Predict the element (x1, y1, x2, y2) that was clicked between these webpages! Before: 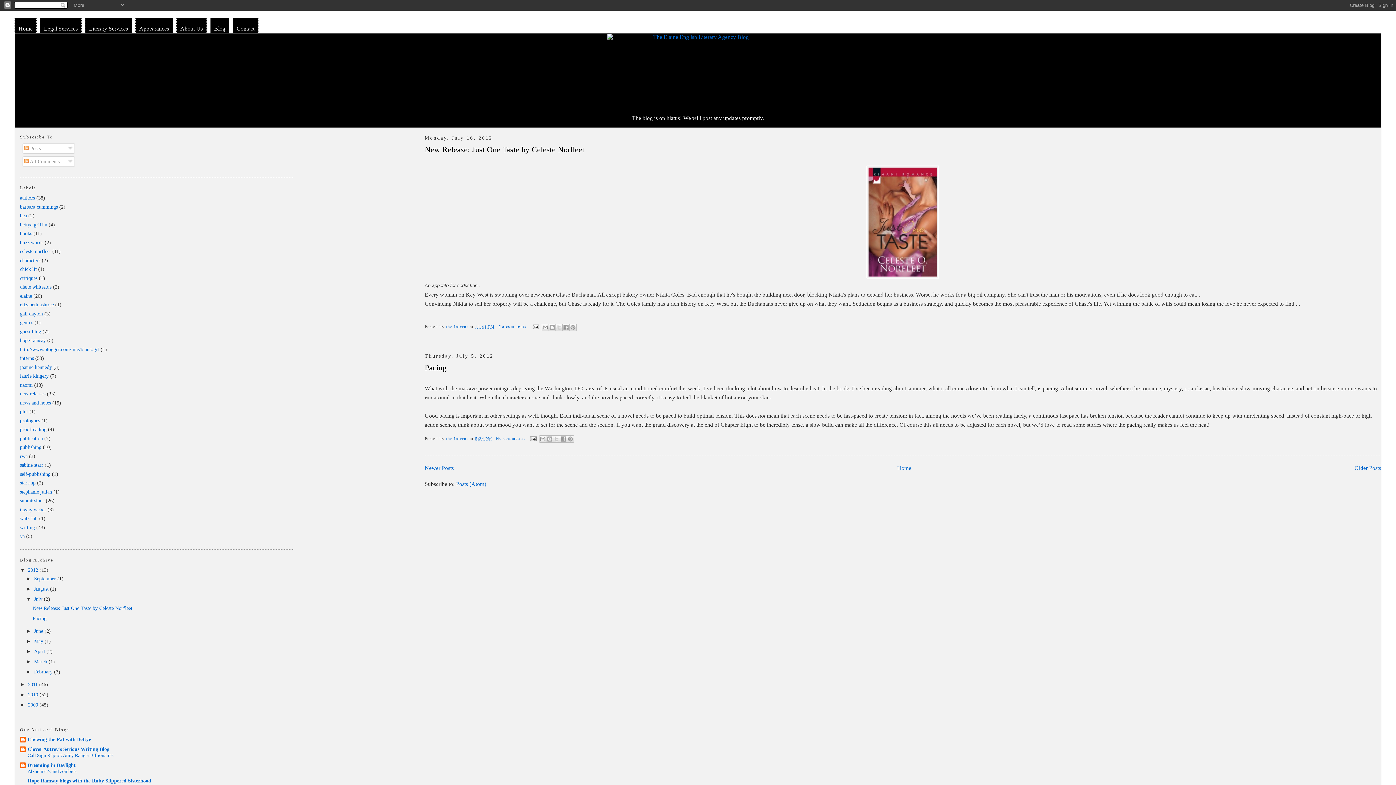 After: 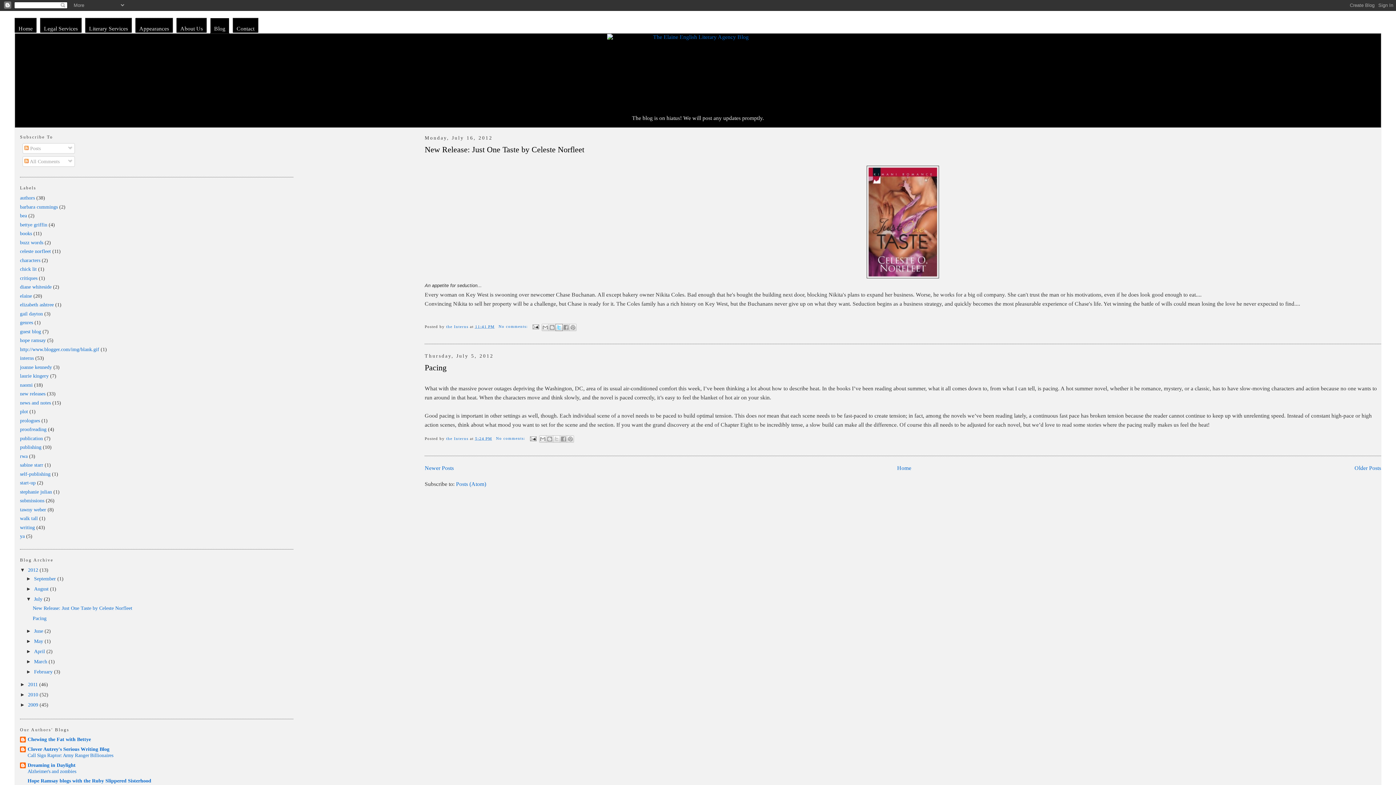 Action: bbox: (555, 323, 563, 331) label: Share to X